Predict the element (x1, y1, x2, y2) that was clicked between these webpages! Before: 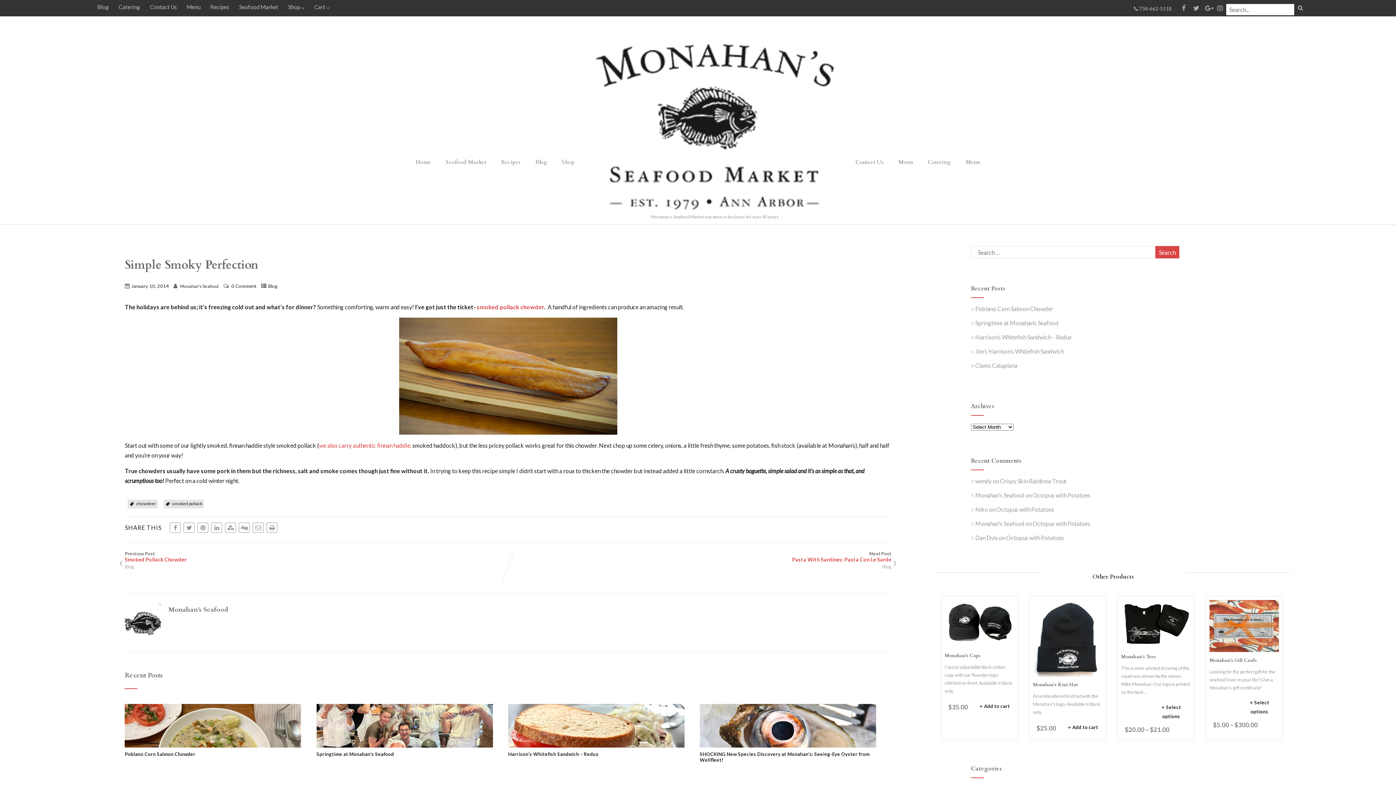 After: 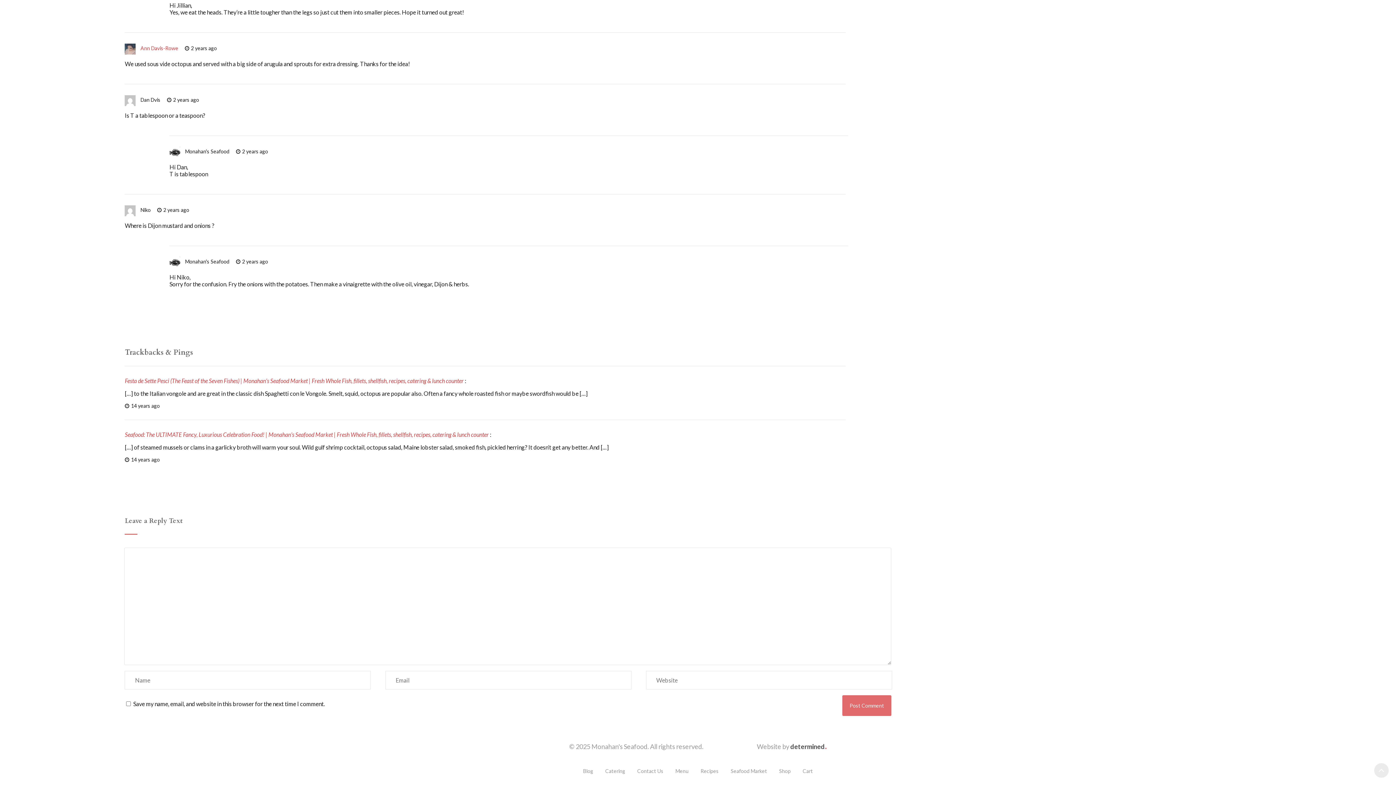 Action: bbox: (1006, 534, 1064, 541) label: Octopus with Potatoes